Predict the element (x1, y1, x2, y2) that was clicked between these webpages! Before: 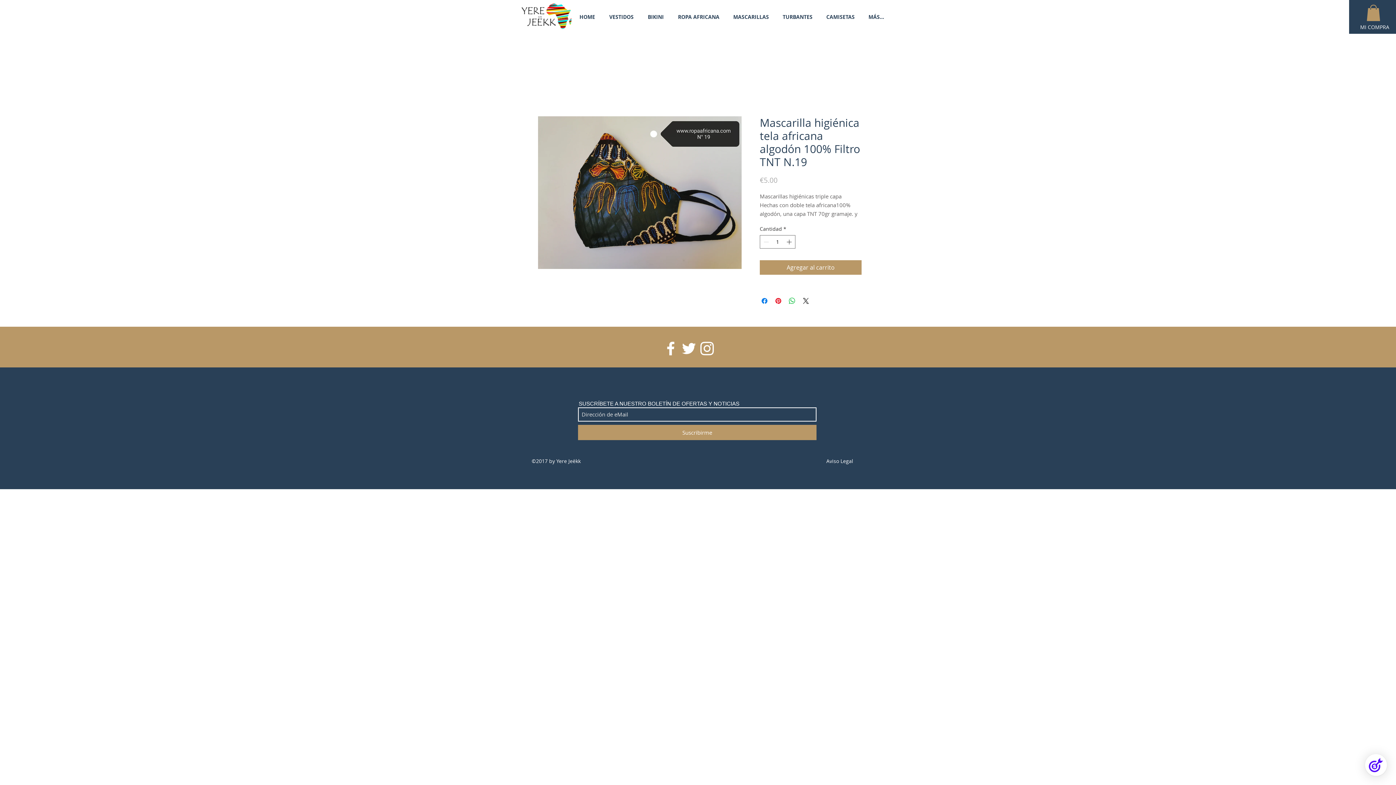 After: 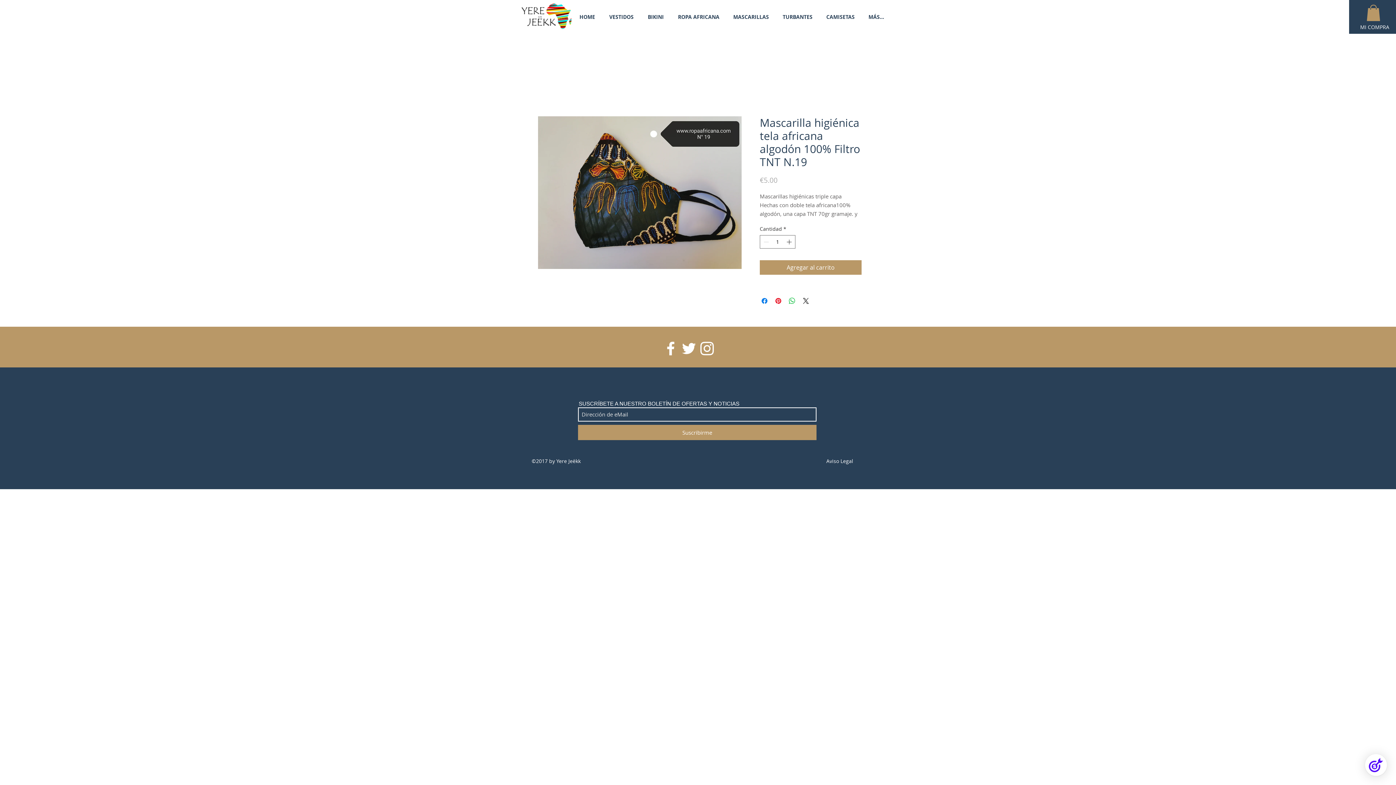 Action: bbox: (578, 425, 816, 440) label: Suscribirme